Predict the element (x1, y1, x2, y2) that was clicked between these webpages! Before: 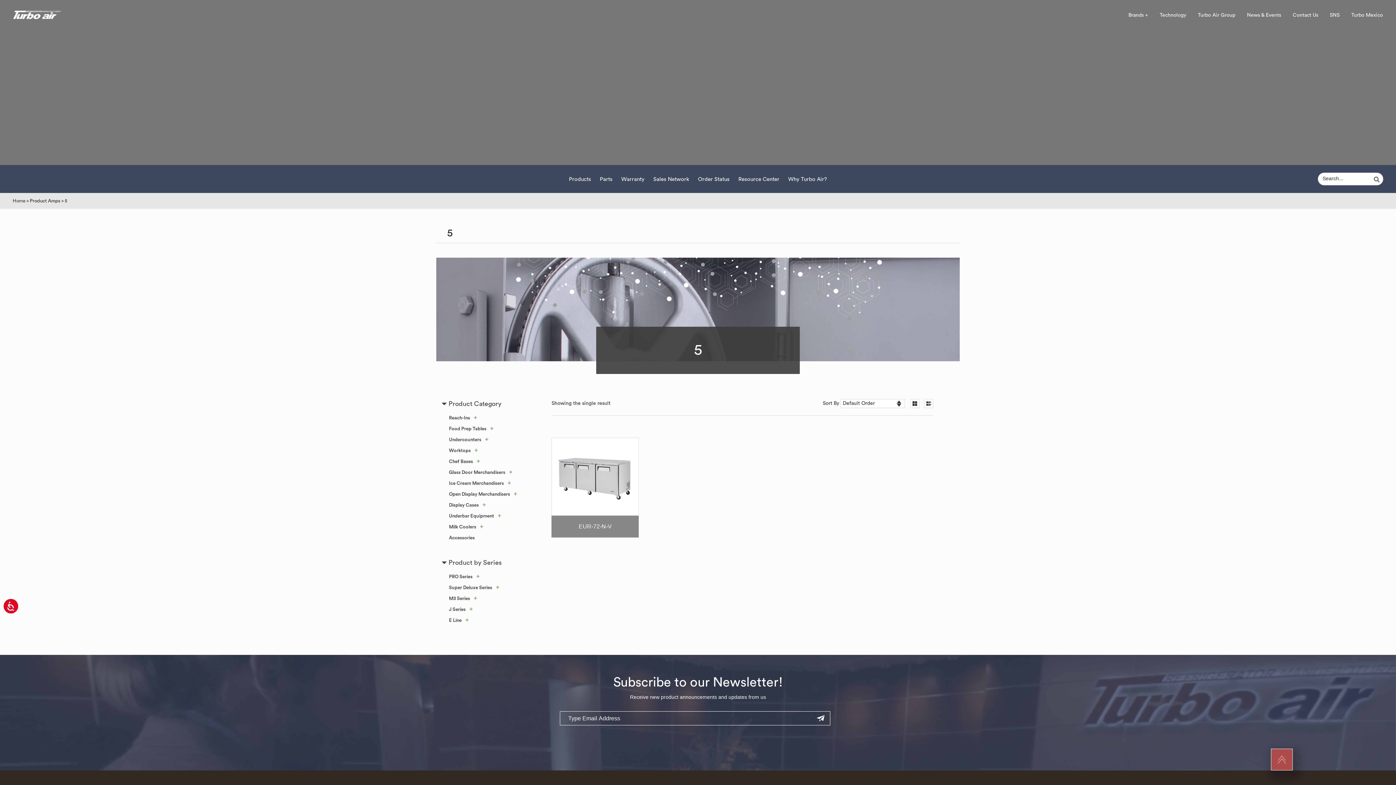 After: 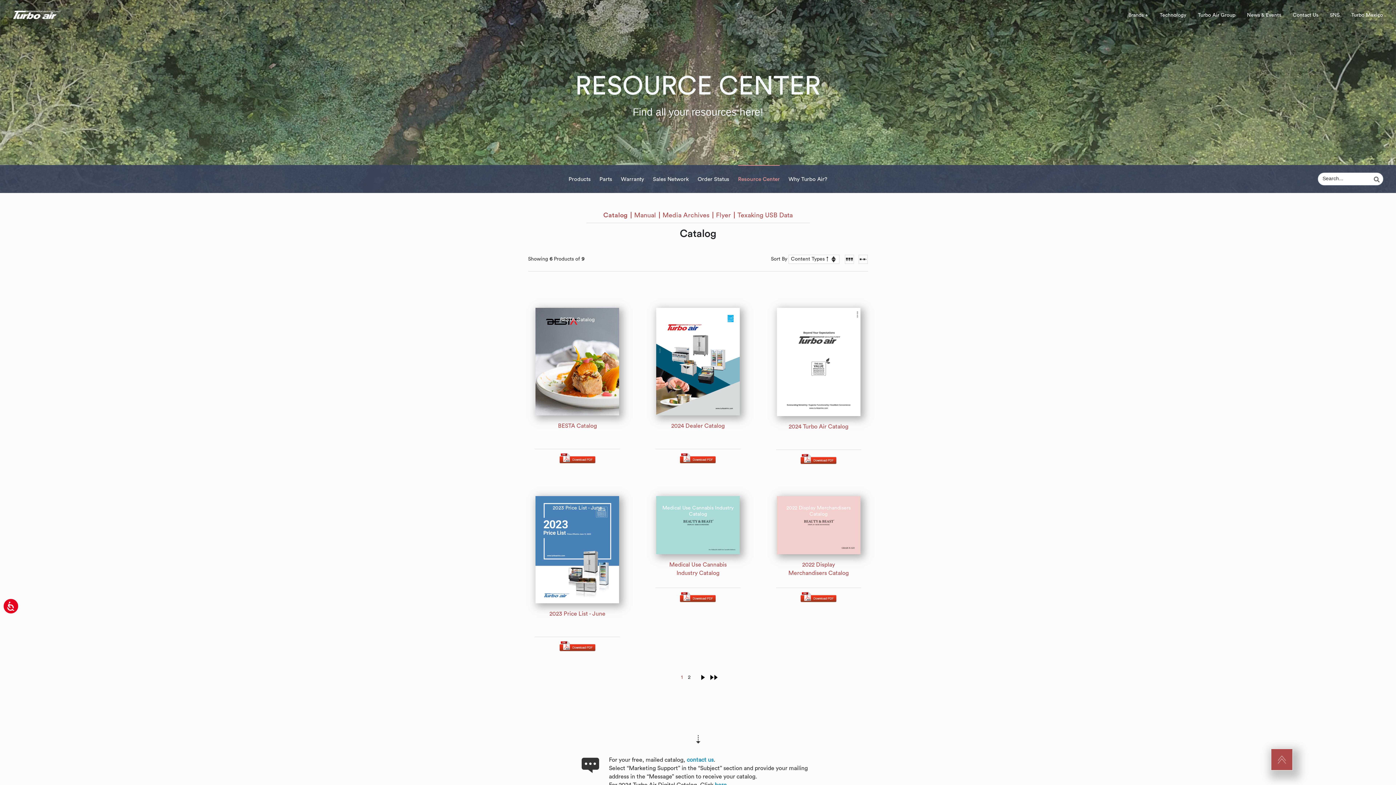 Action: label: Resource Center bbox: (738, 165, 779, 193)